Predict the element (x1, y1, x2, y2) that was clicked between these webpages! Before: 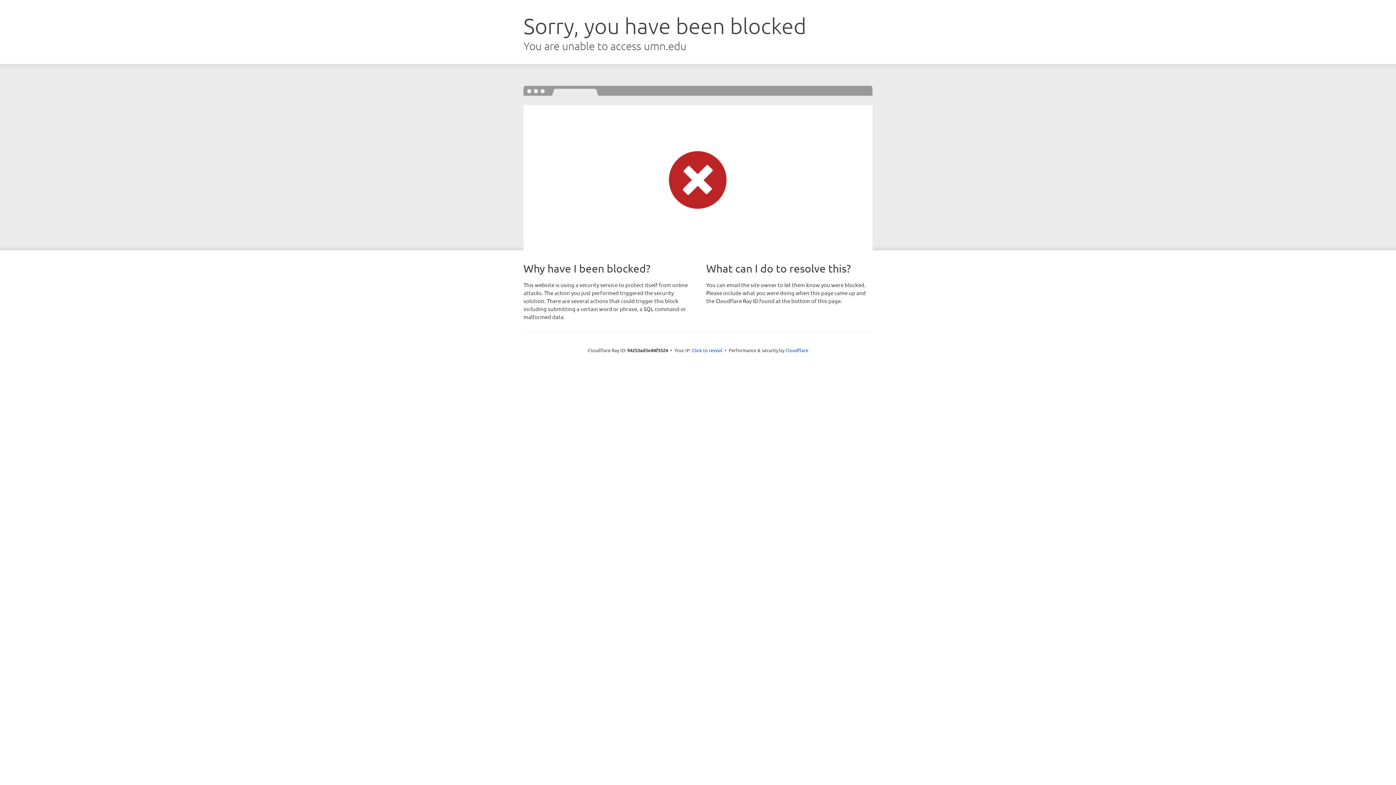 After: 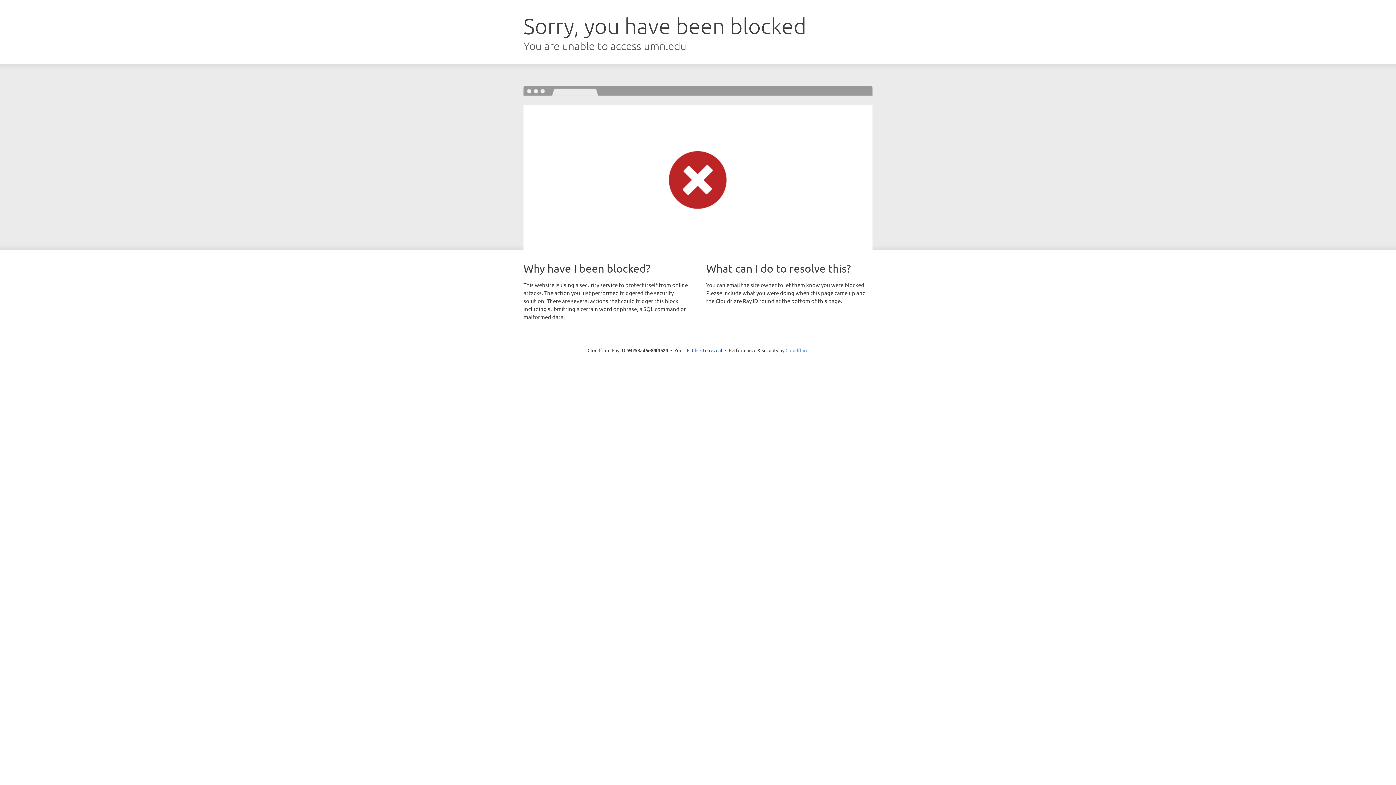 Action: label: Cloudflare bbox: (785, 347, 808, 353)